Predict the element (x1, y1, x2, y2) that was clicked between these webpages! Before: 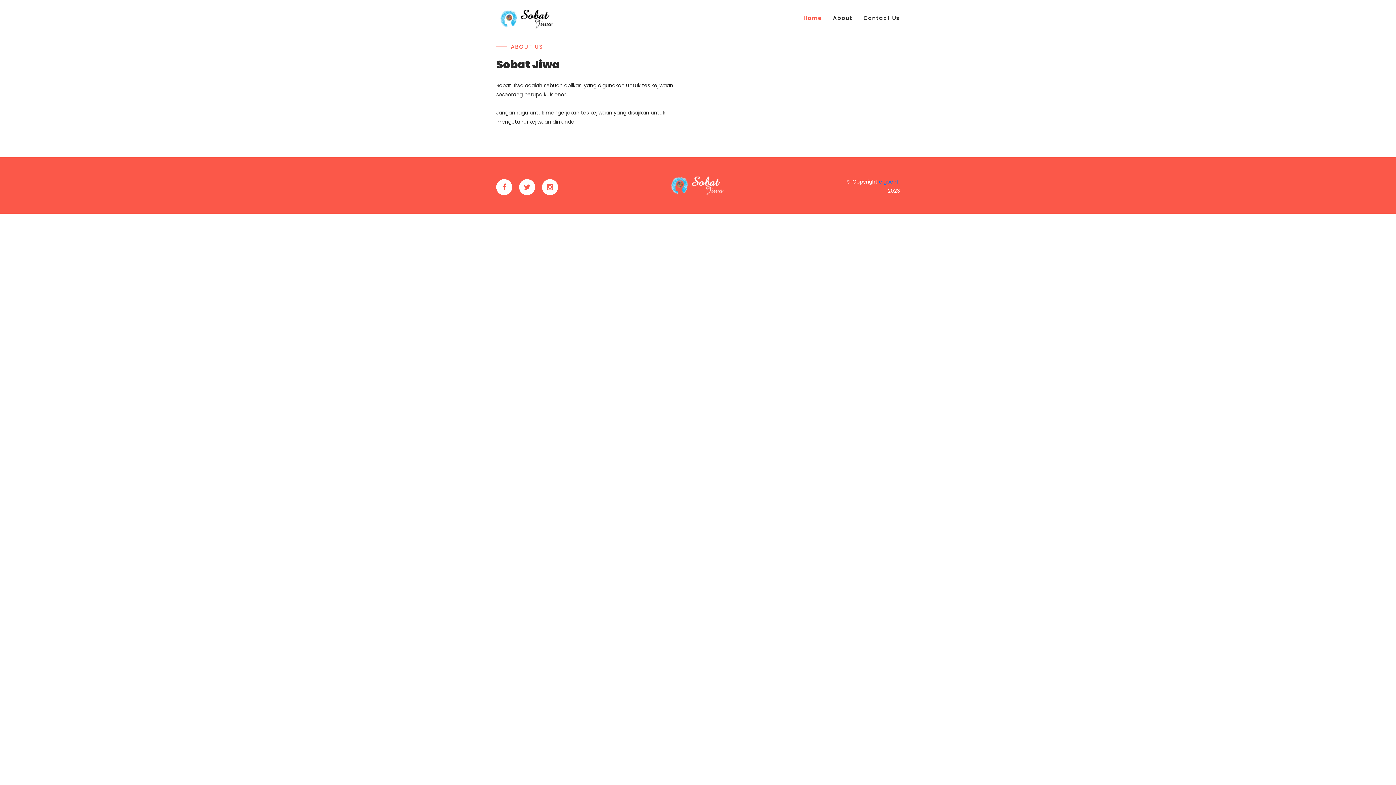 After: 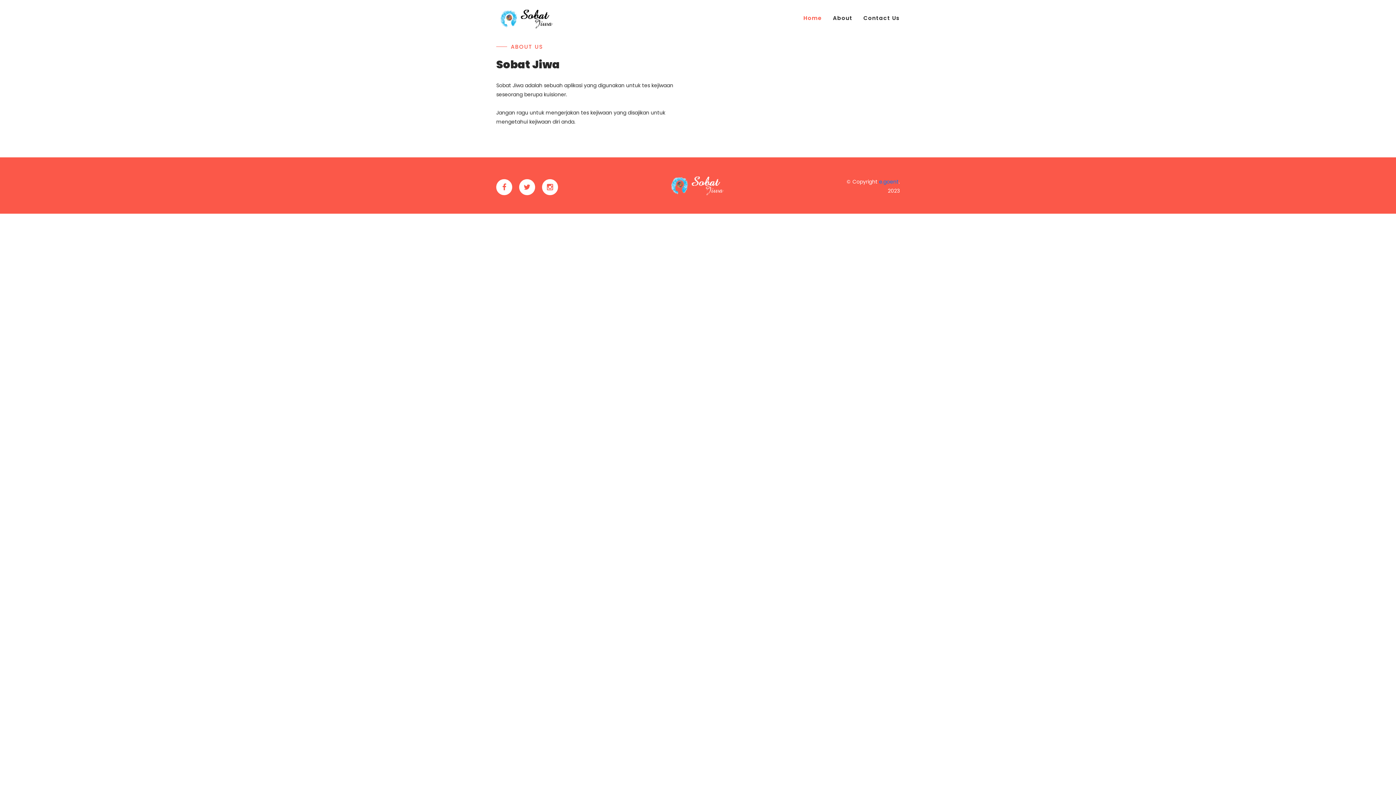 Action: bbox: (496, 0, 558, 36)